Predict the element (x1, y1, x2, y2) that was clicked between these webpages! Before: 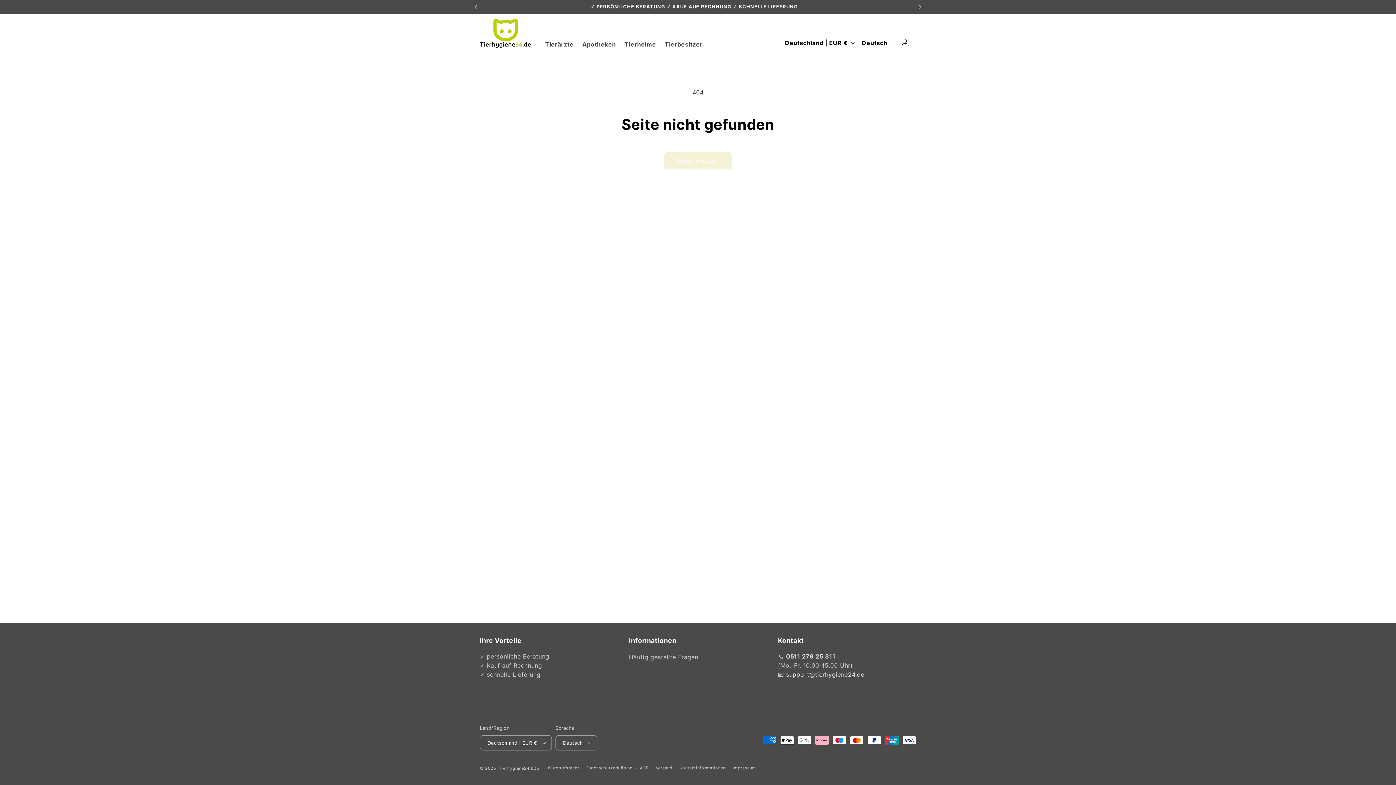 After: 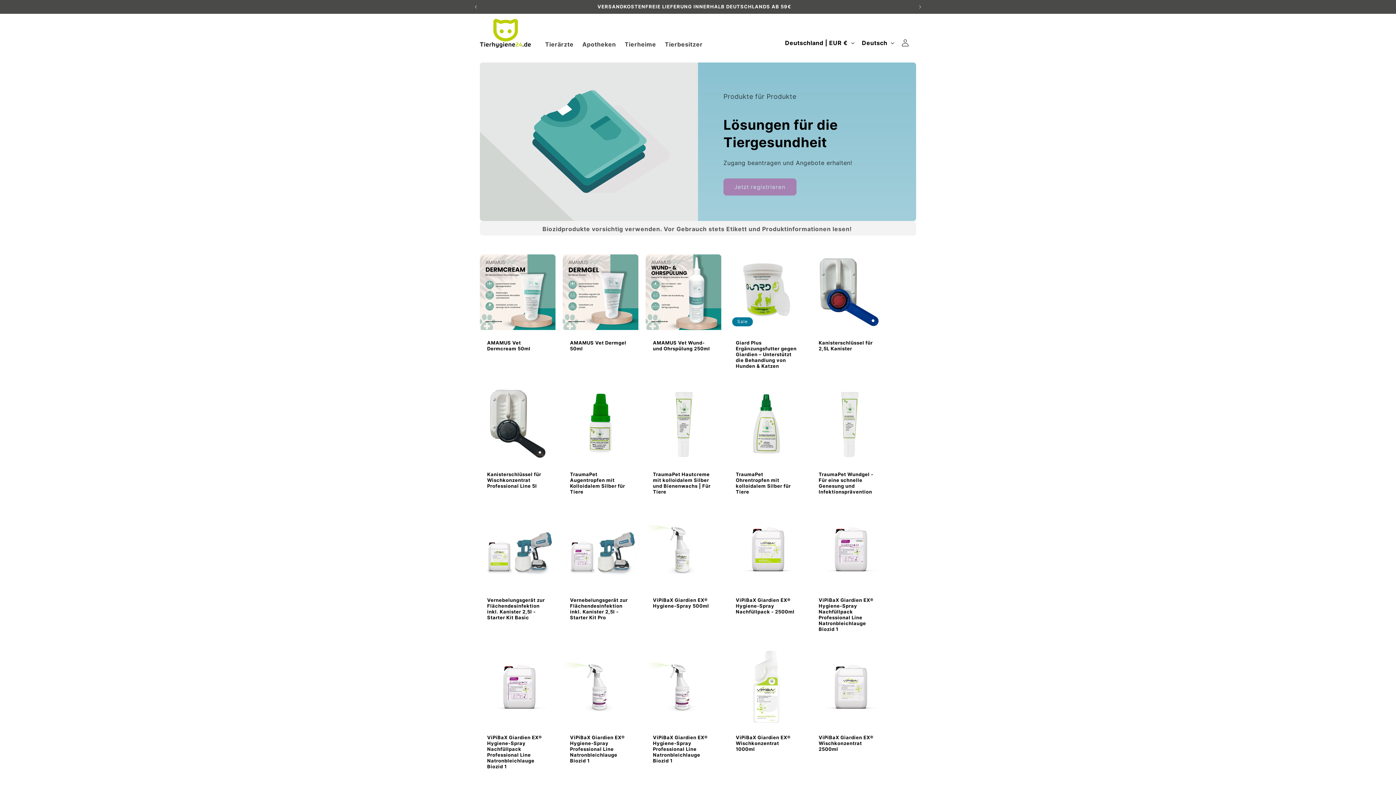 Action: label: Weiter shoppen bbox: (664, 152, 732, 169)